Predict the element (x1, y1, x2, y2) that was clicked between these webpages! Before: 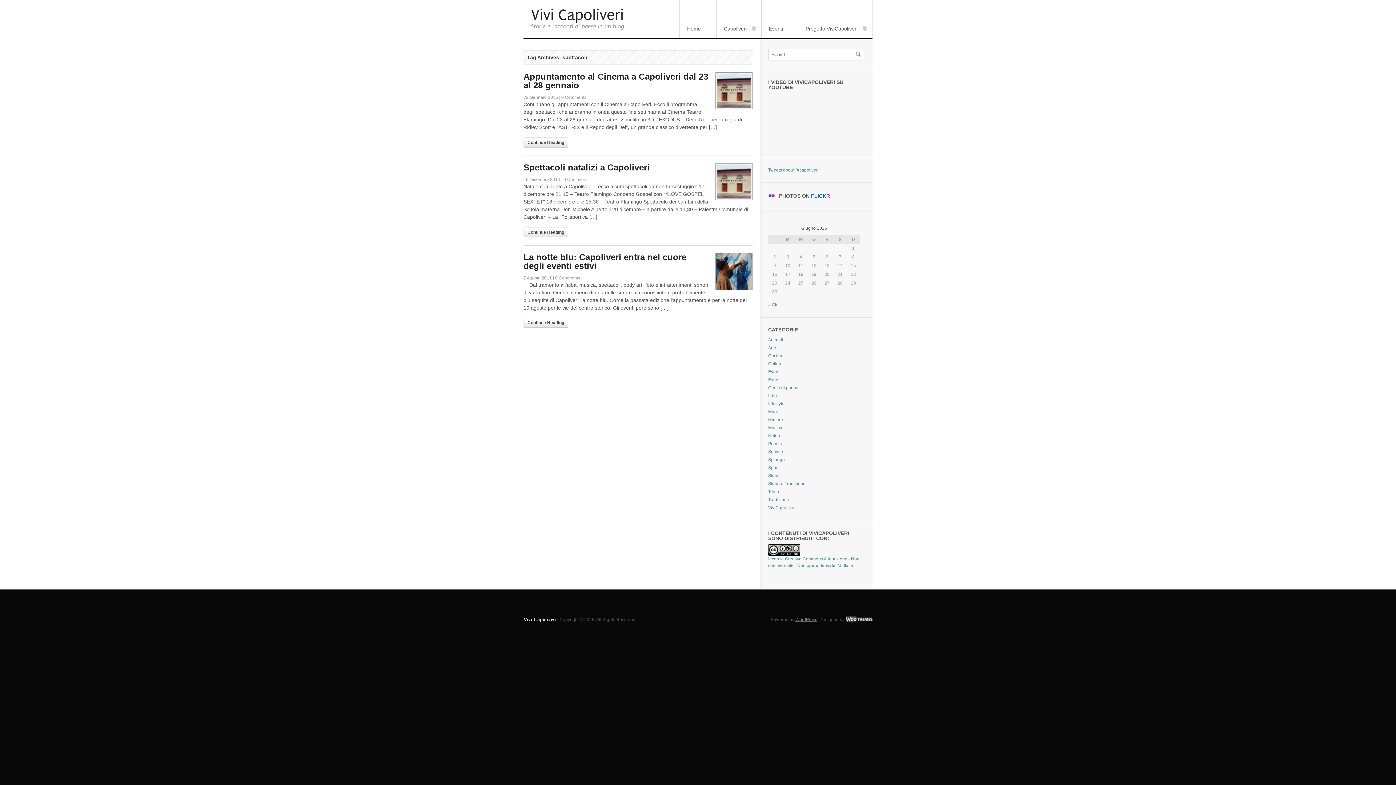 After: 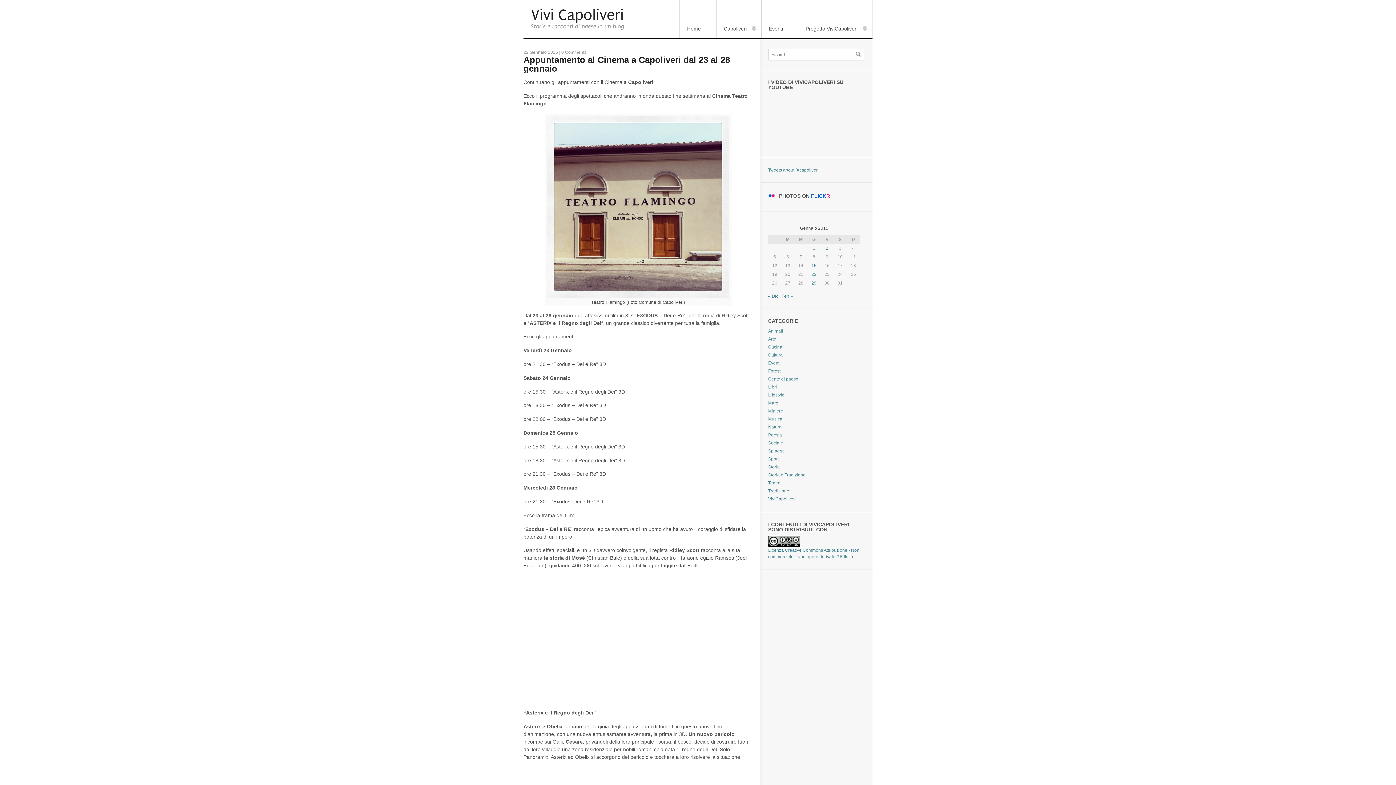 Action: bbox: (523, 137, 568, 147) label: Continue Reading